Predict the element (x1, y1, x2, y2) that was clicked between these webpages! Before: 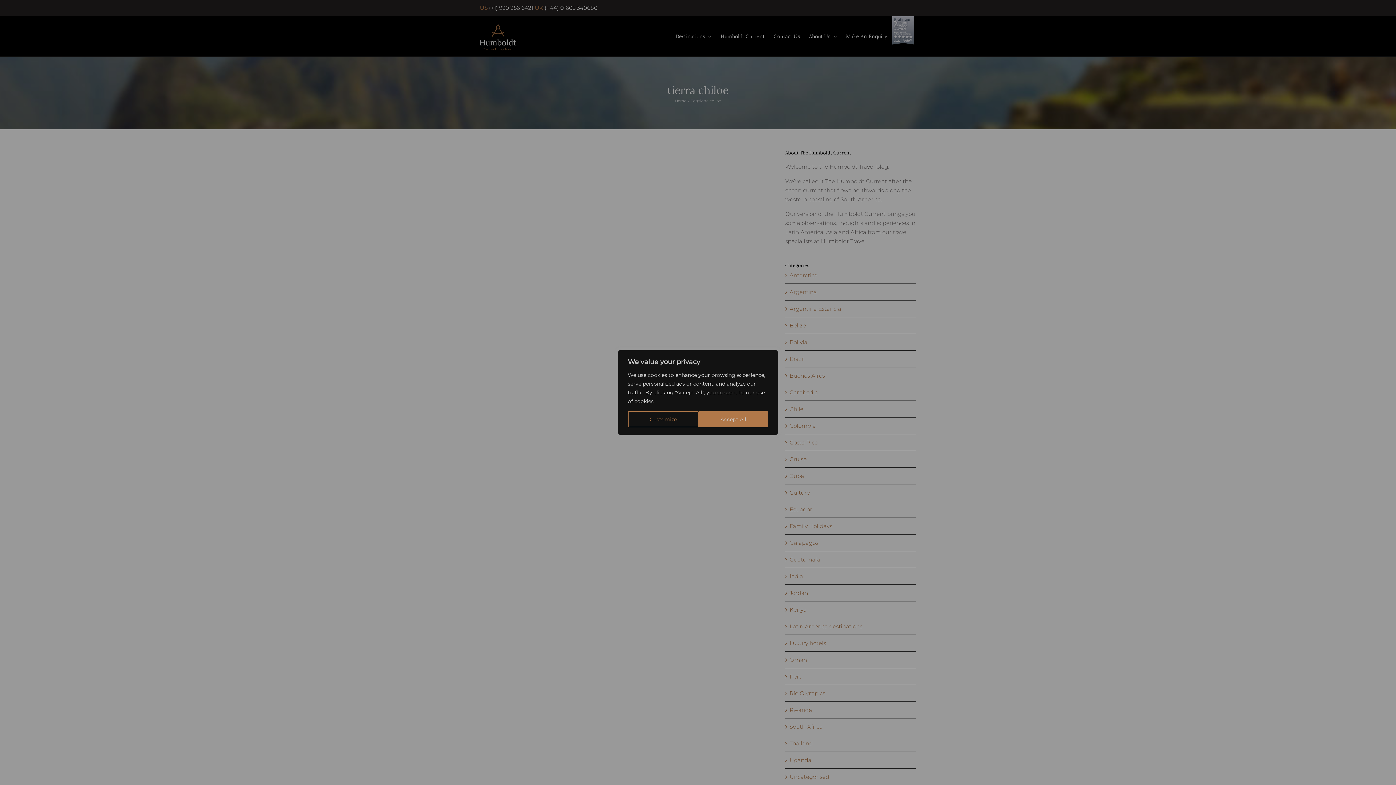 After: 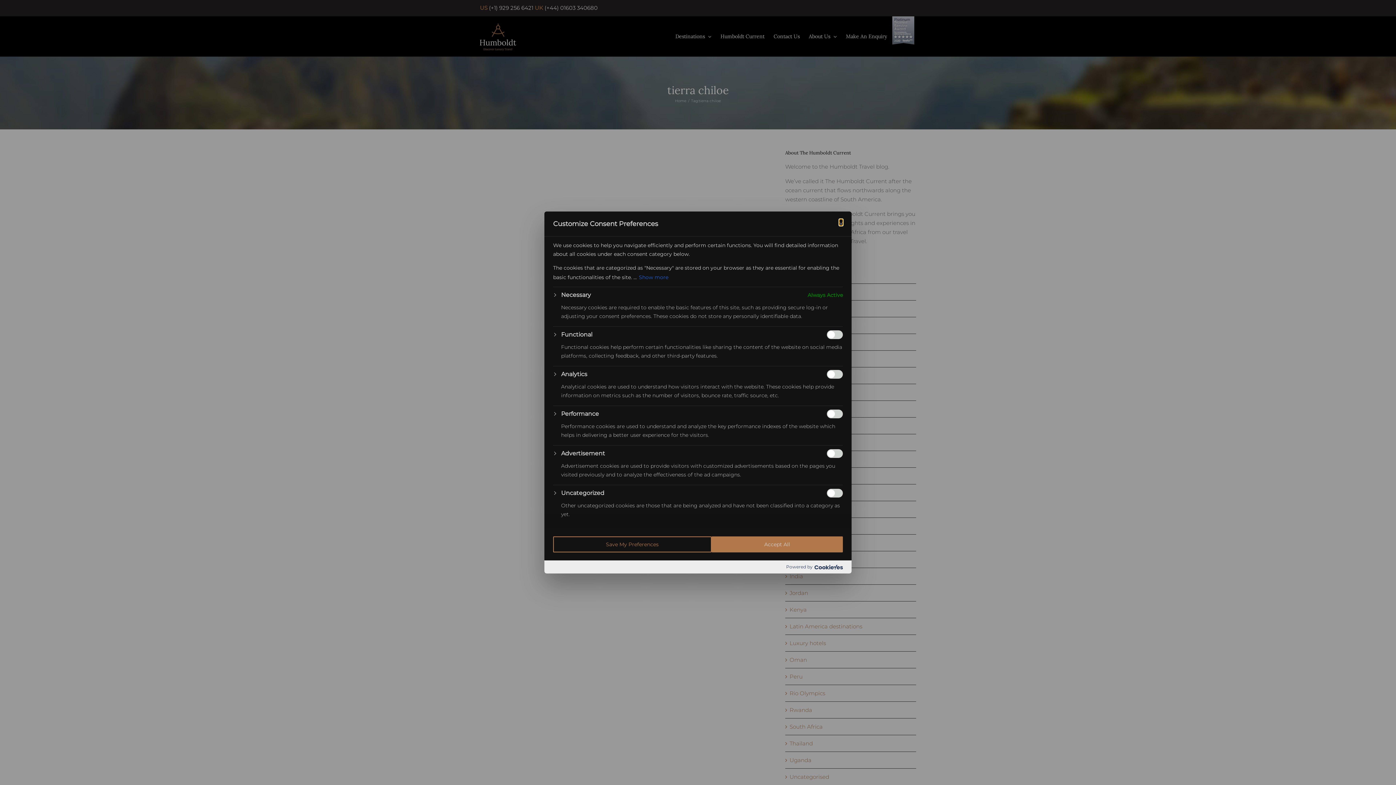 Action: label: Customize bbox: (628, 411, 698, 427)